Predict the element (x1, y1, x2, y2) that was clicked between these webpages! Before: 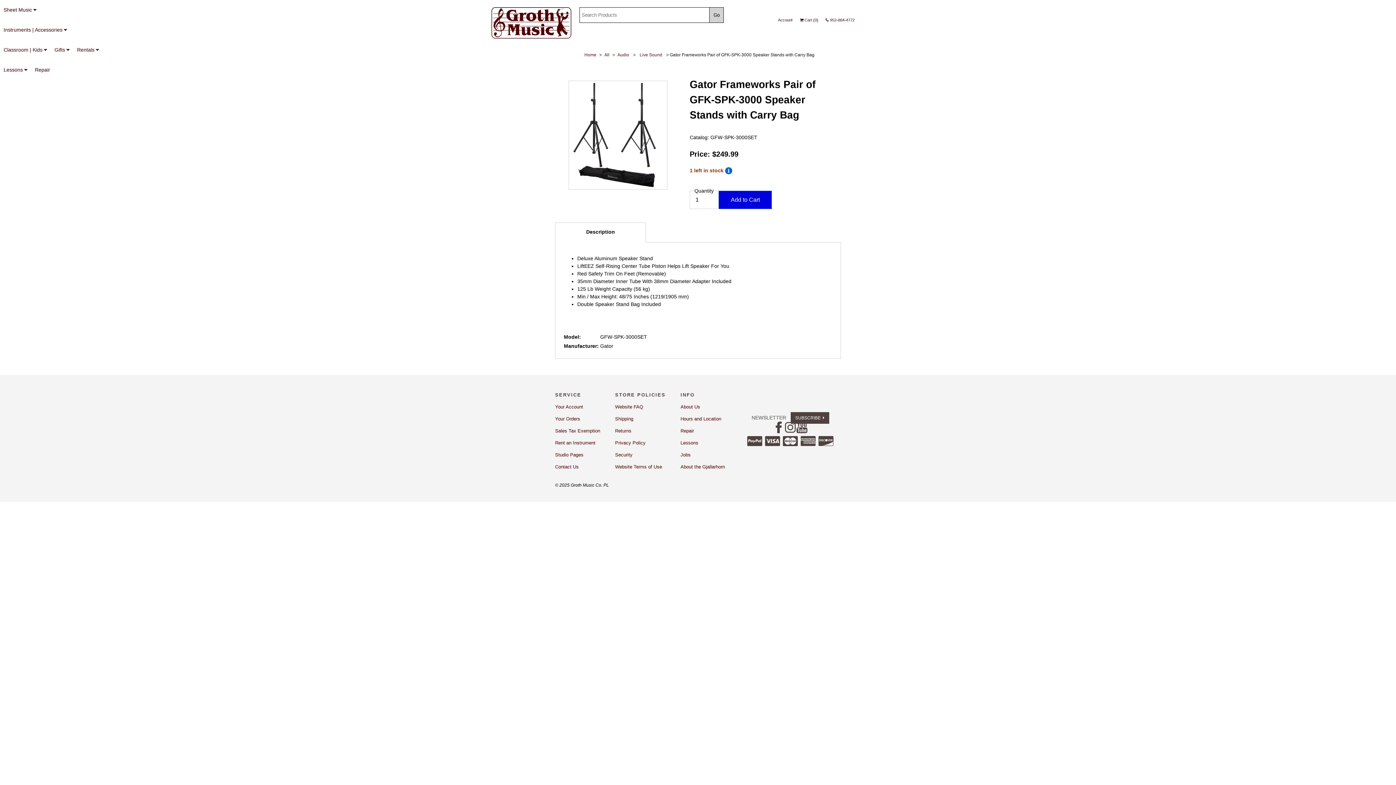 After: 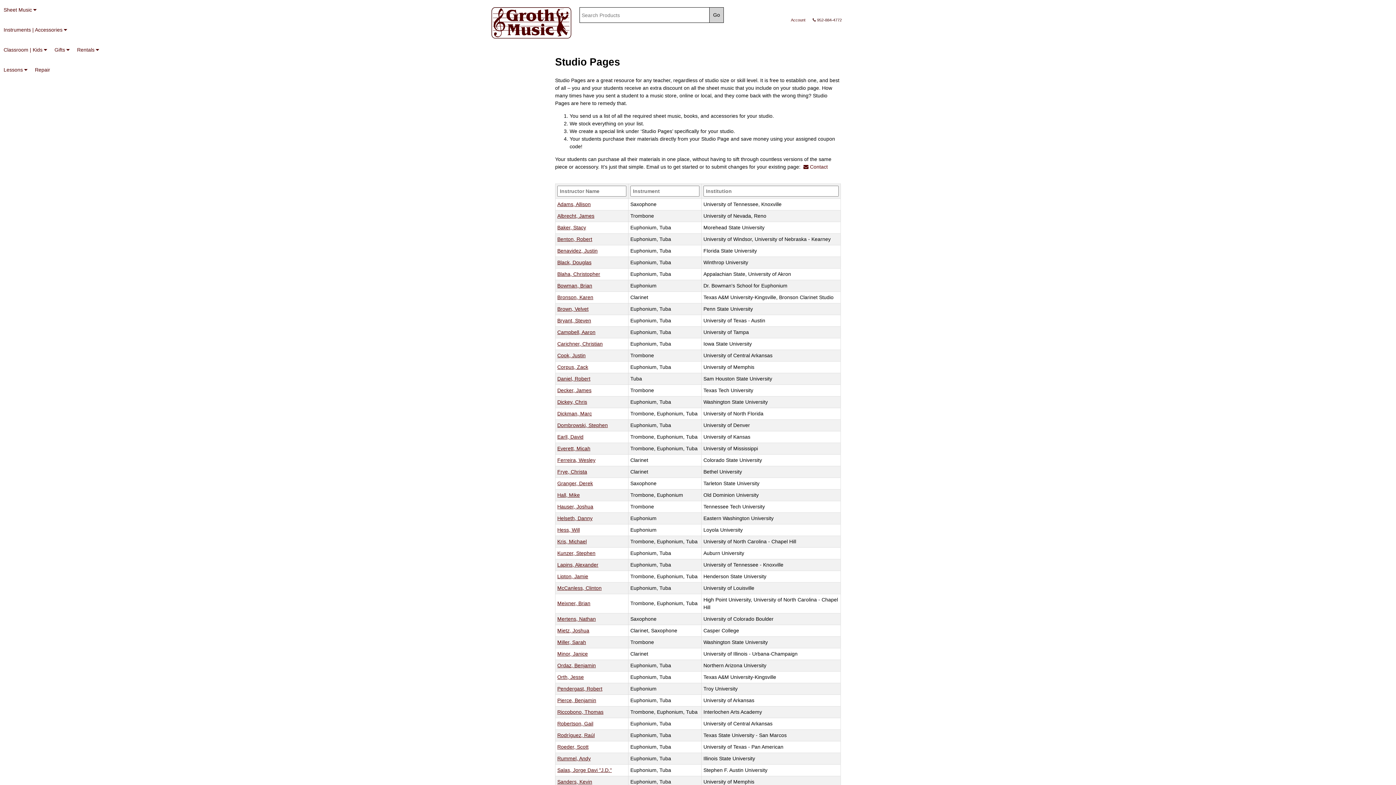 Action: label: Studio Pages bbox: (555, 452, 583, 457)